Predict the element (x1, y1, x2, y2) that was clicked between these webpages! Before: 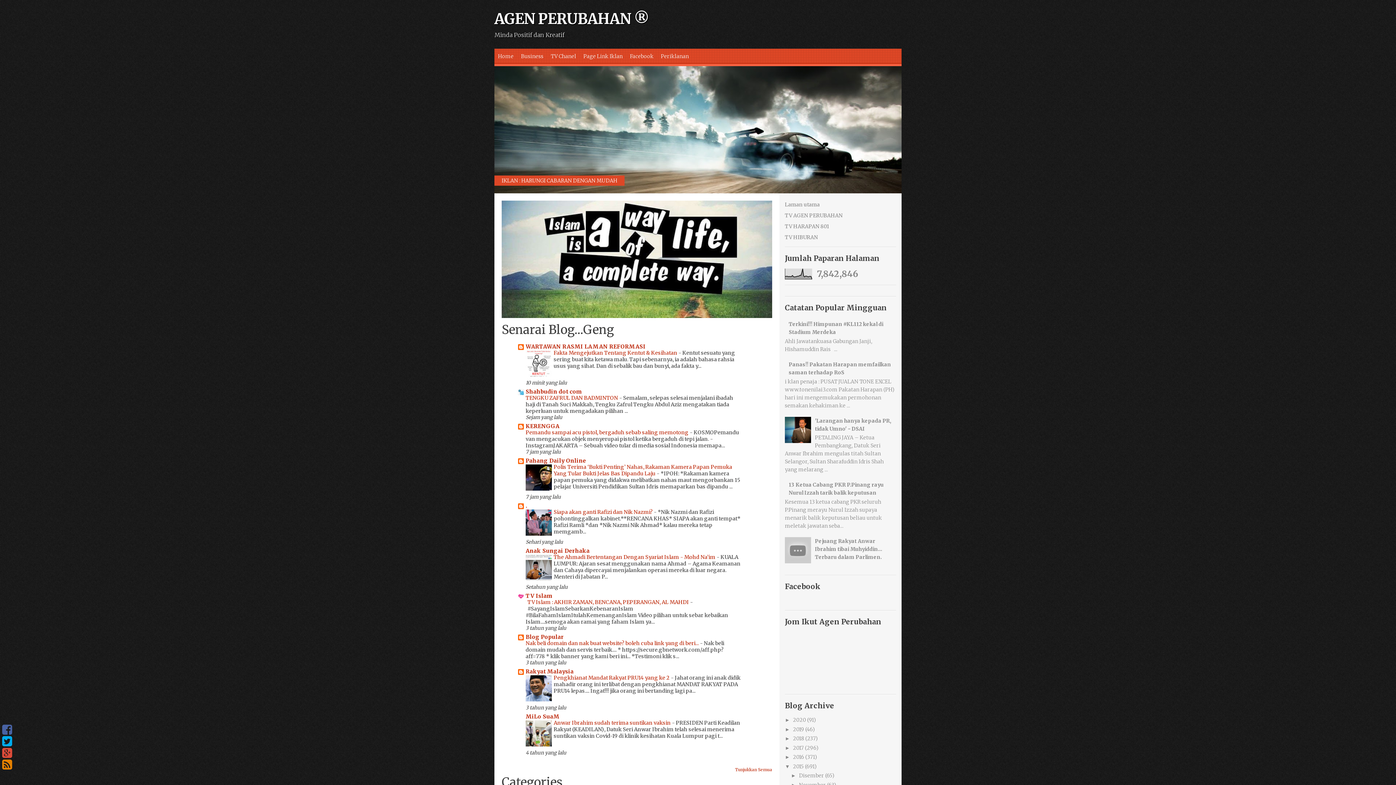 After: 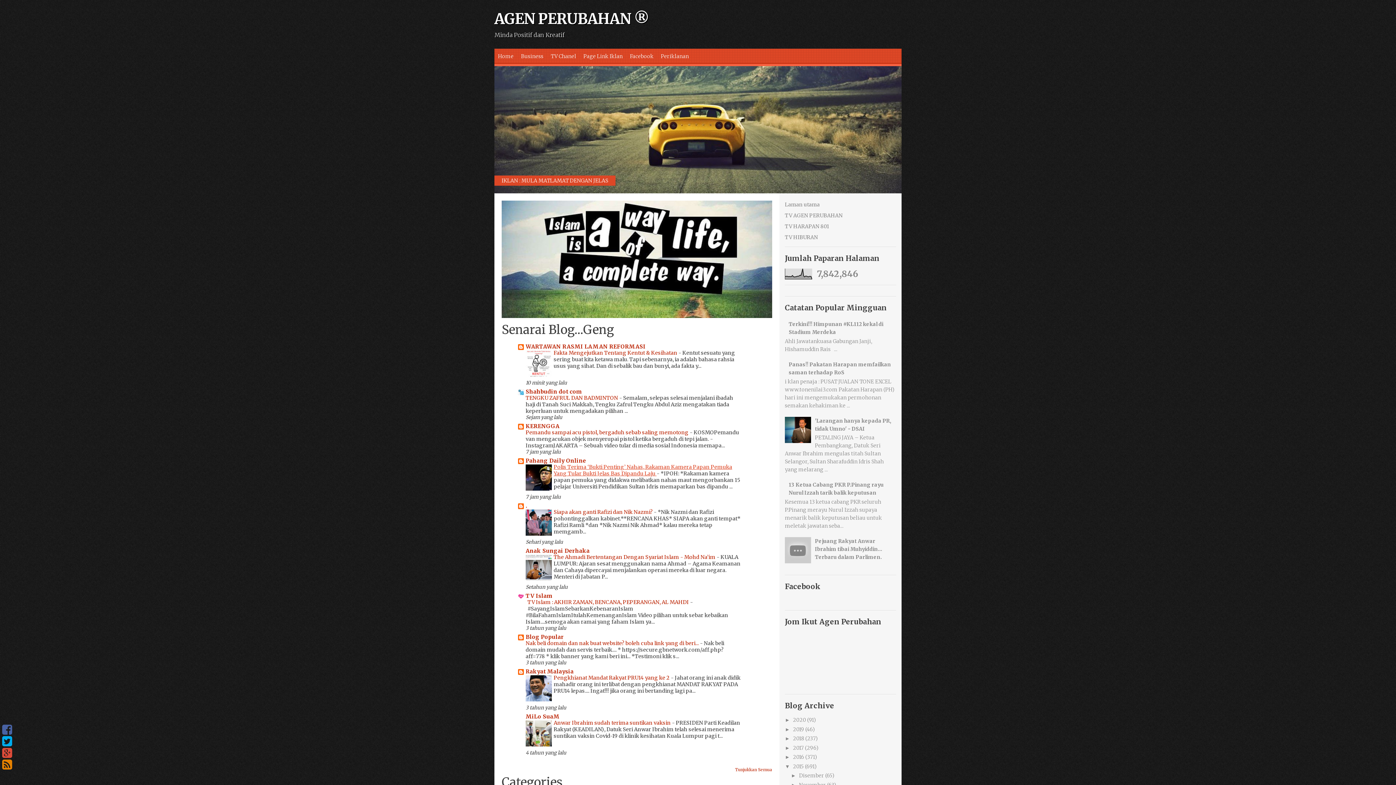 Action: label: Polis Terima ‘Bukti Penting’ Nahas, Rakaman Kamera Papan Pemuka Yang Tular Bukti Jelas Bas Dipandu Laju  bbox: (553, 464, 732, 477)